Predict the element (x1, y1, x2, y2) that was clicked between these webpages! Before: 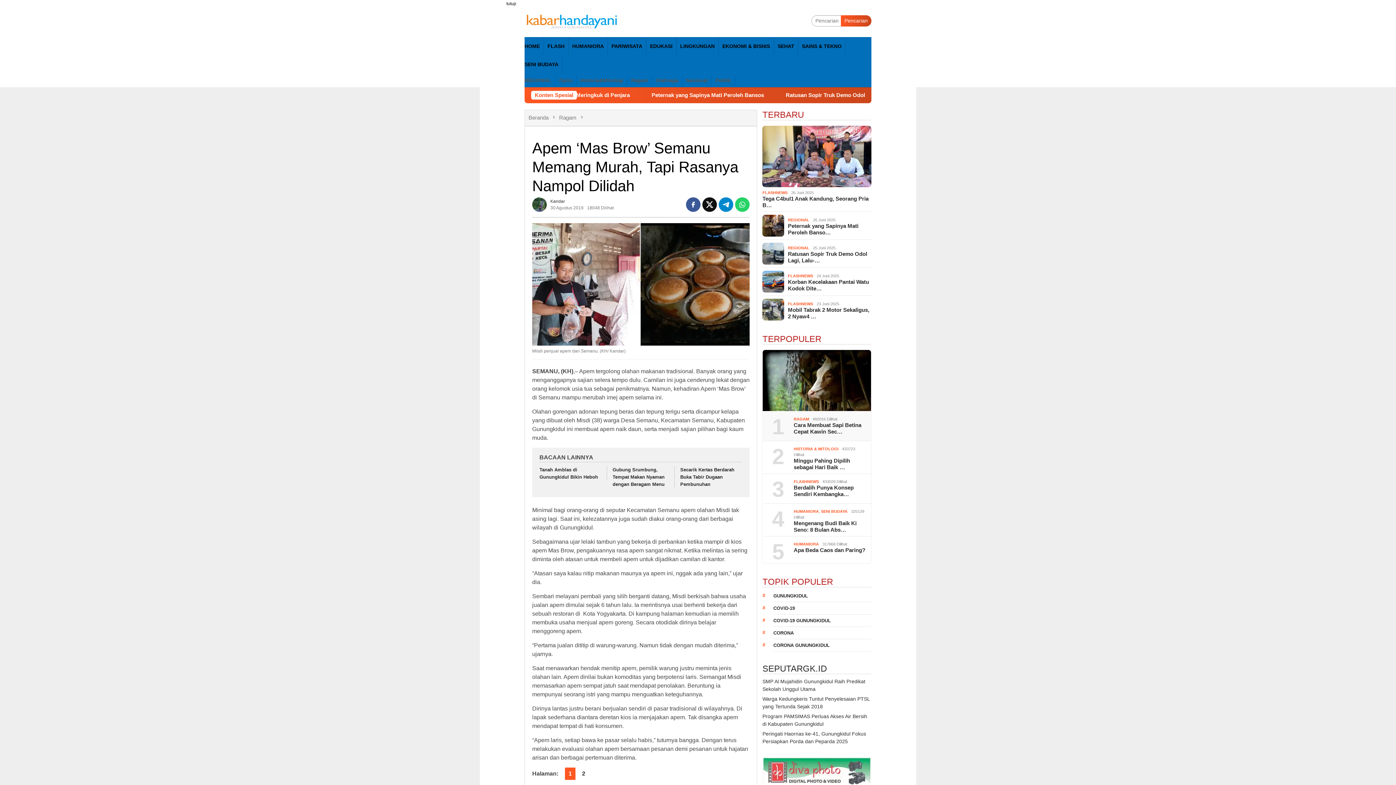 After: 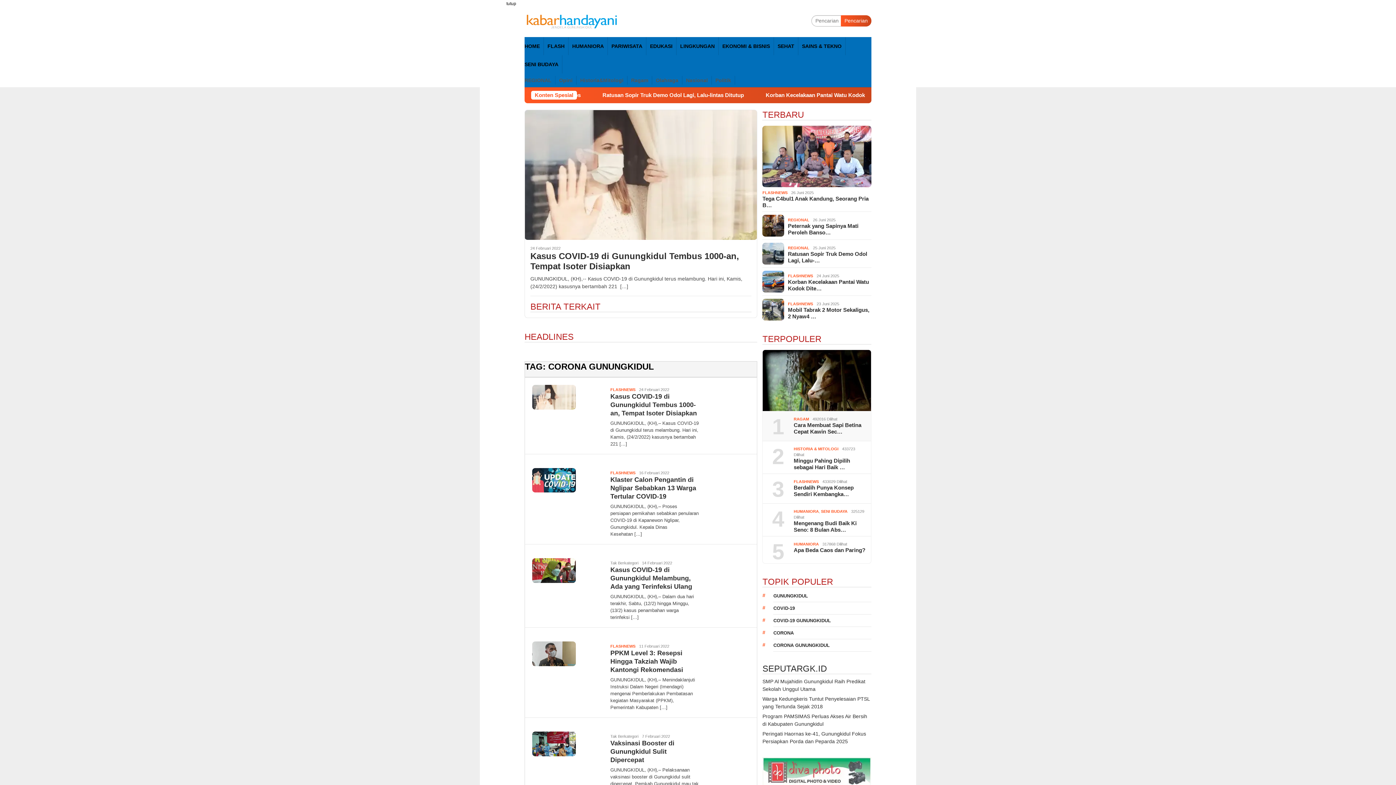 Action: bbox: (773, 639, 871, 652) label: CORONA GUNUNGKIDUL